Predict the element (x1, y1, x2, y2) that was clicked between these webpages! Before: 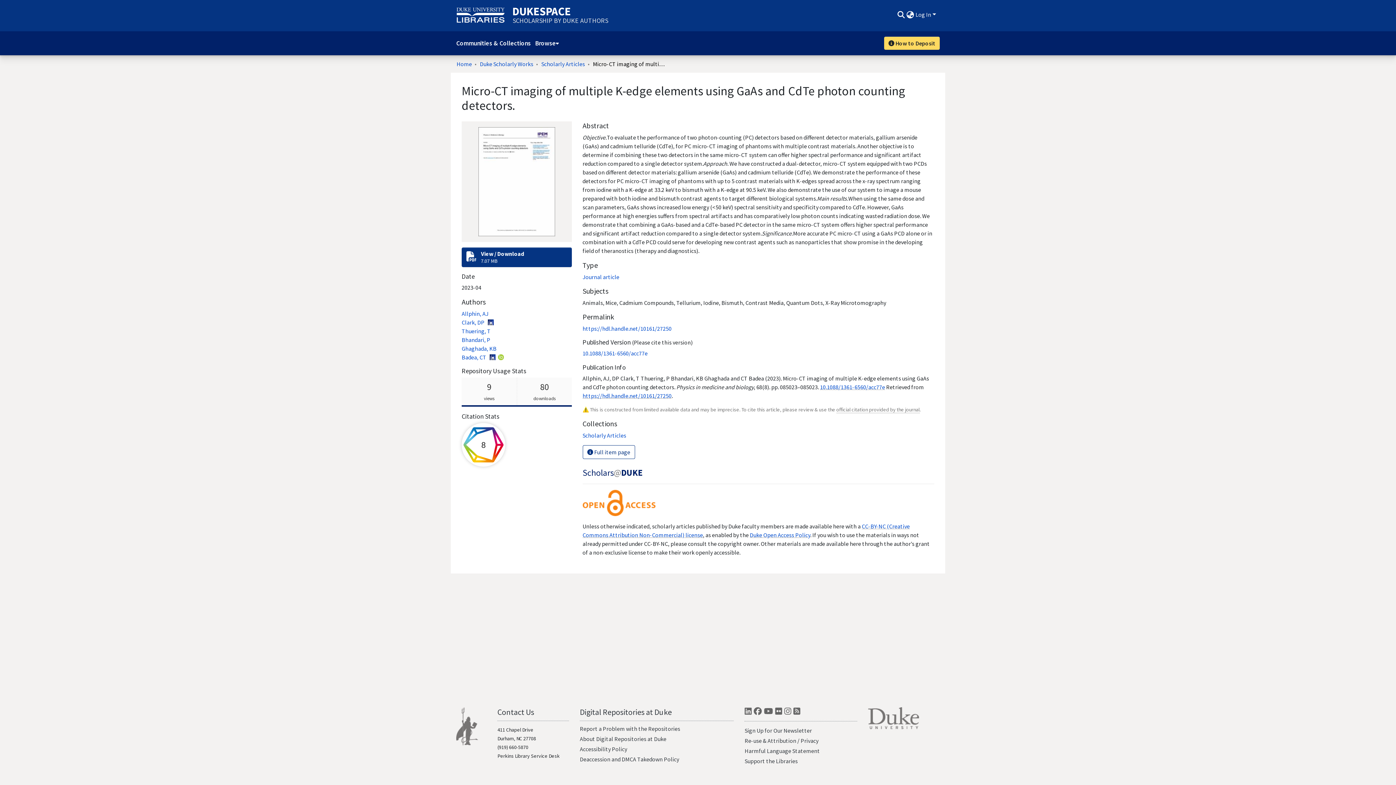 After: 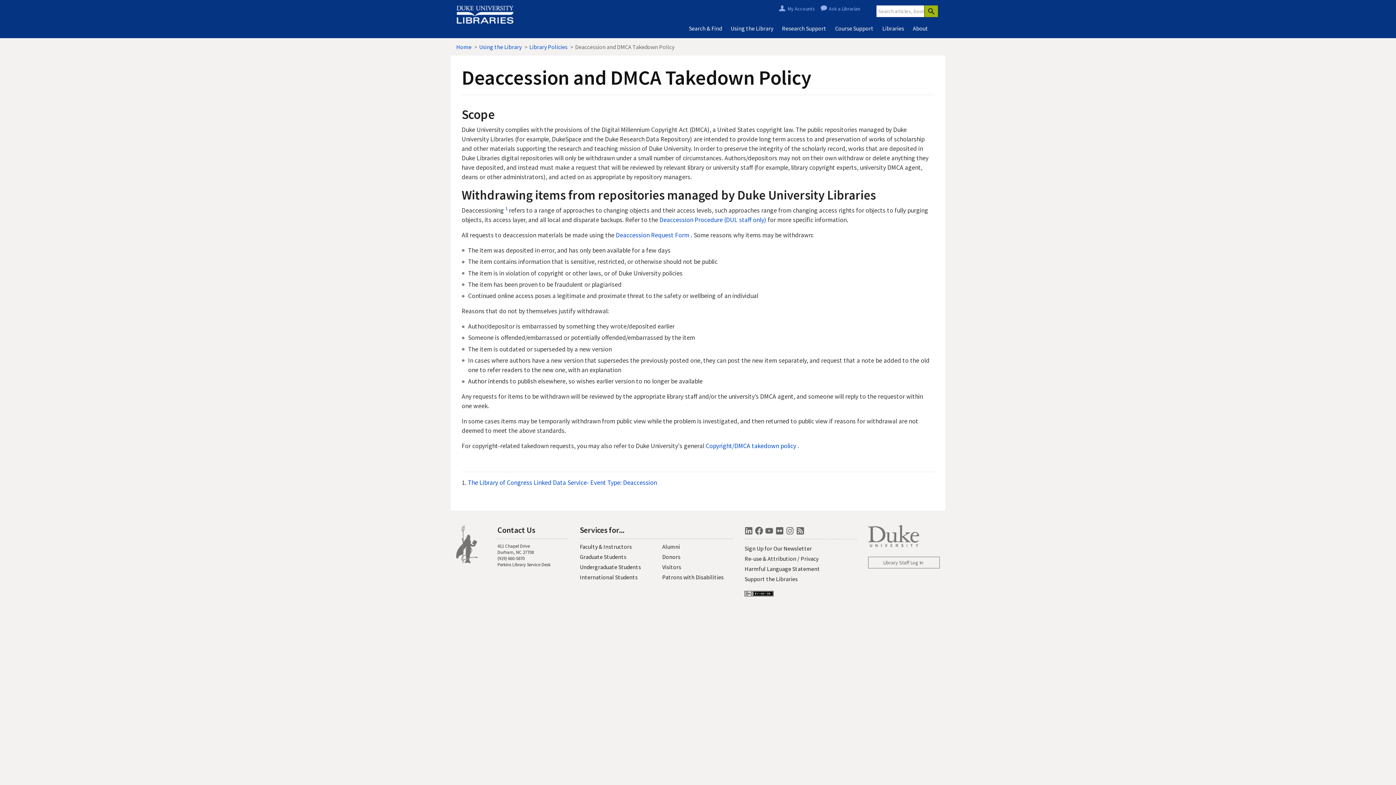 Action: bbox: (579, 756, 679, 763) label: Deaccession and DMCA Takedown Policy